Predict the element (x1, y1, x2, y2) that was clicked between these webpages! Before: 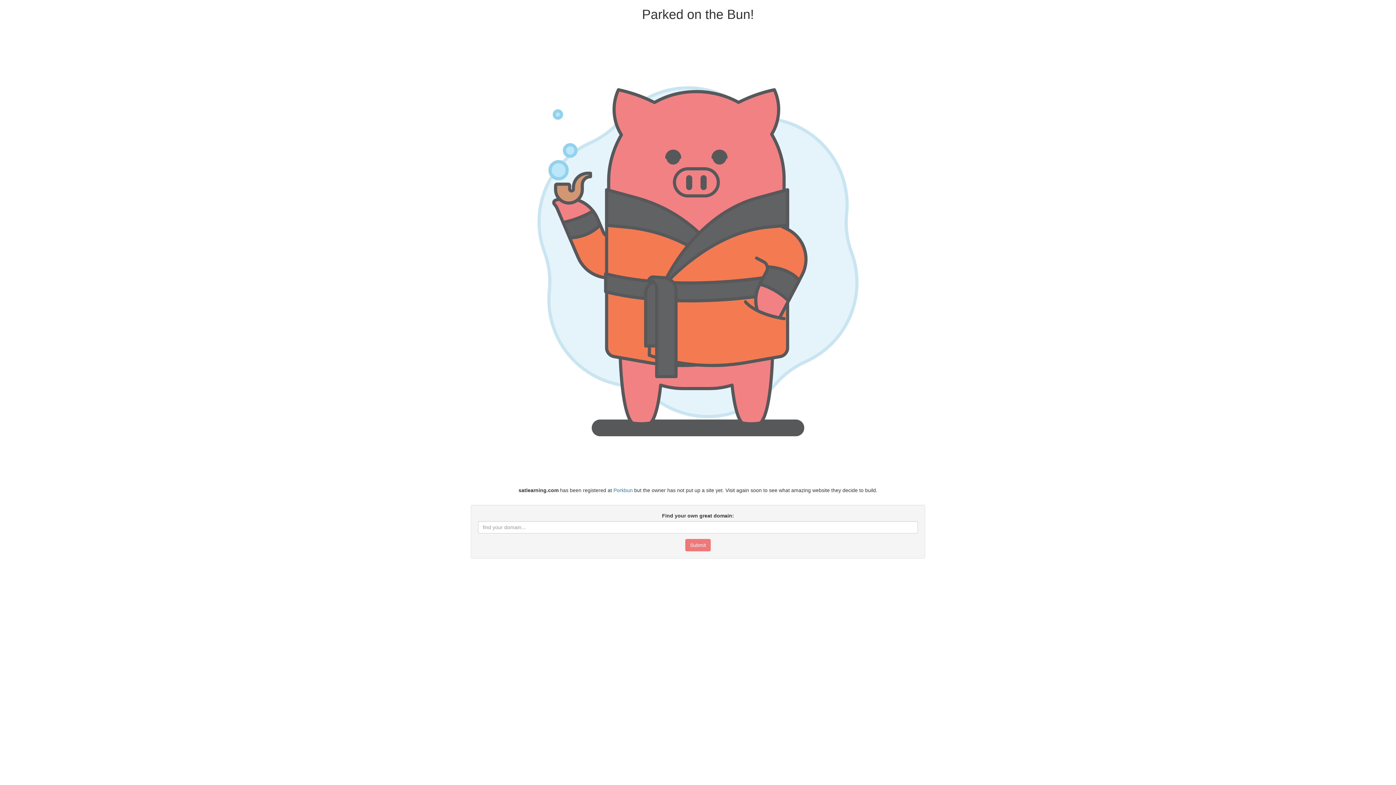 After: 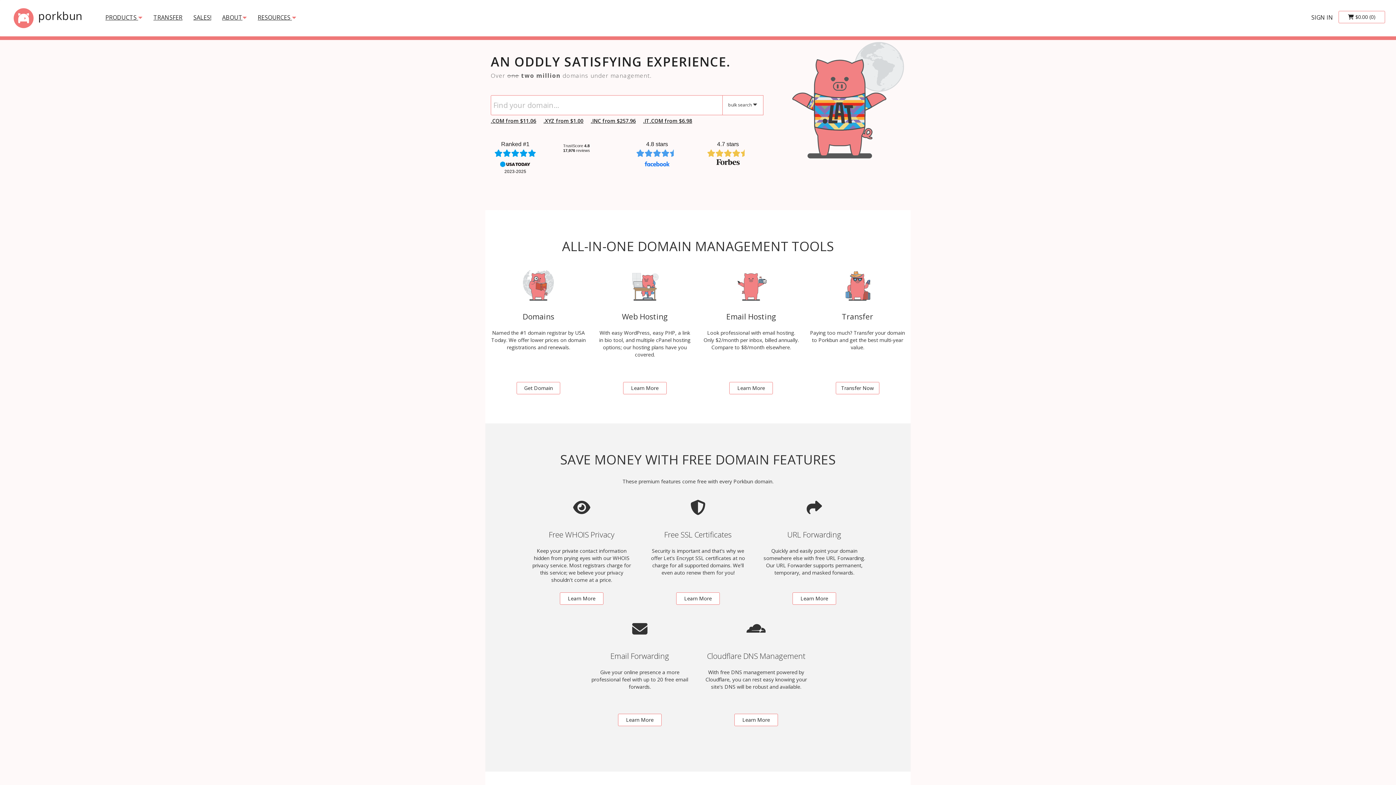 Action: bbox: (613, 487, 632, 493) label: Porkbun